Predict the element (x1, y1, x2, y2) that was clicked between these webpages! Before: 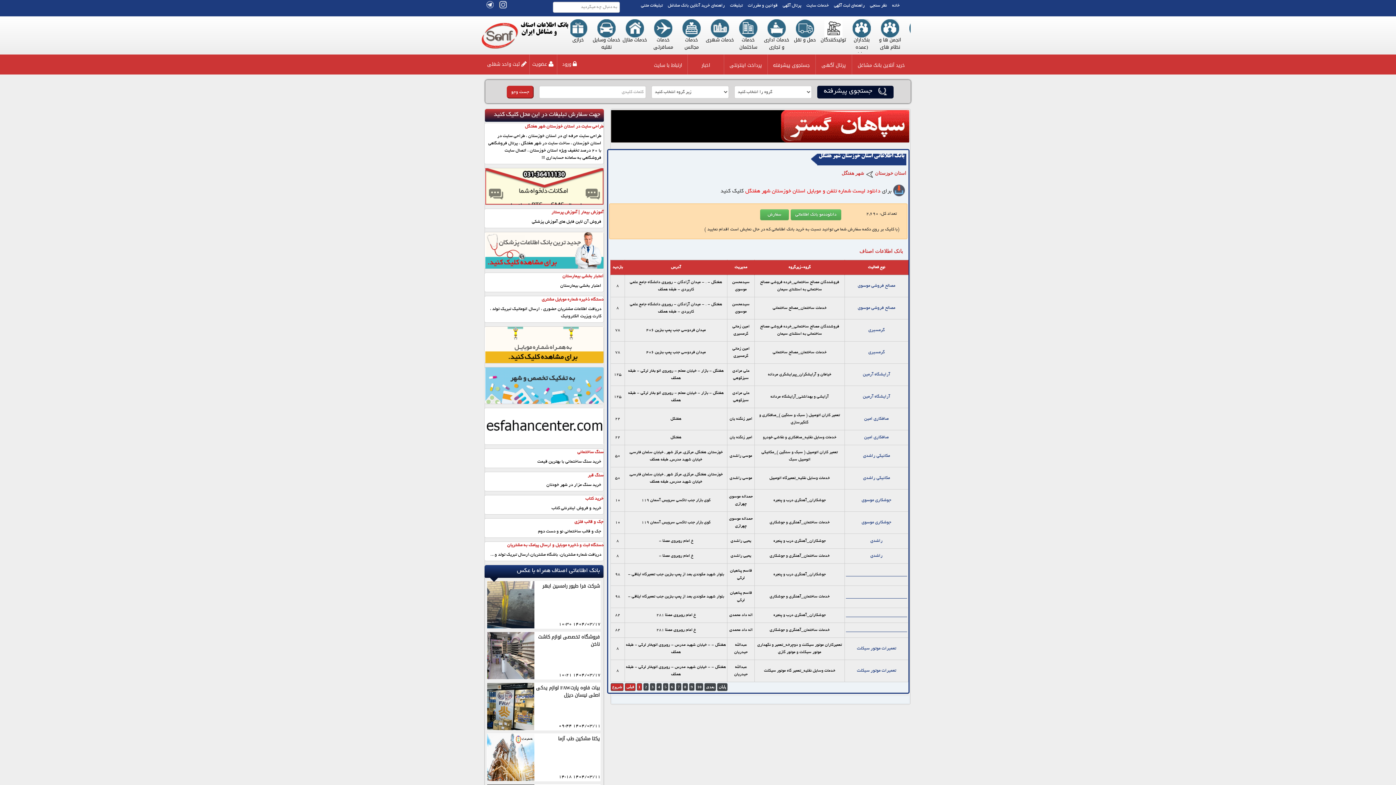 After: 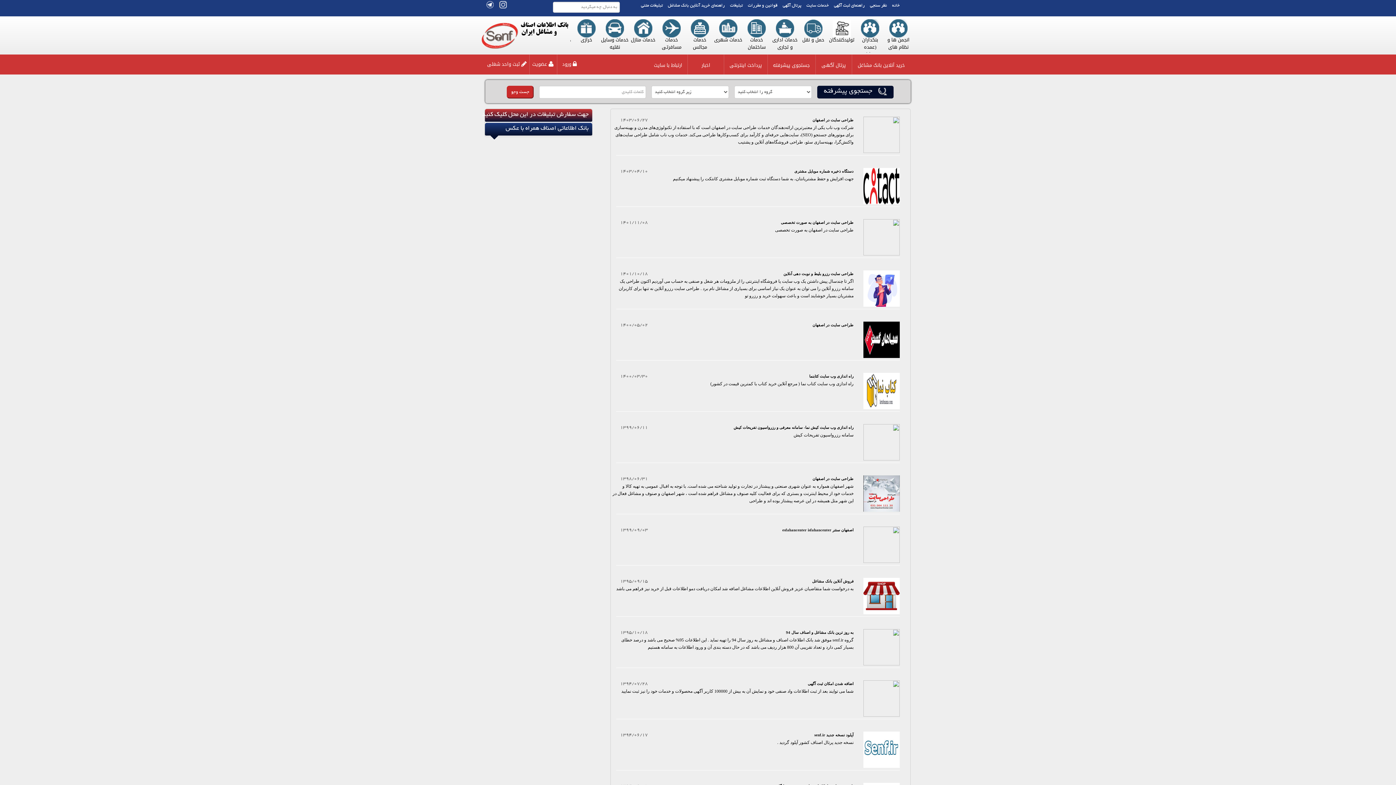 Action: label: اخبار bbox: (701, 60, 710, 70)